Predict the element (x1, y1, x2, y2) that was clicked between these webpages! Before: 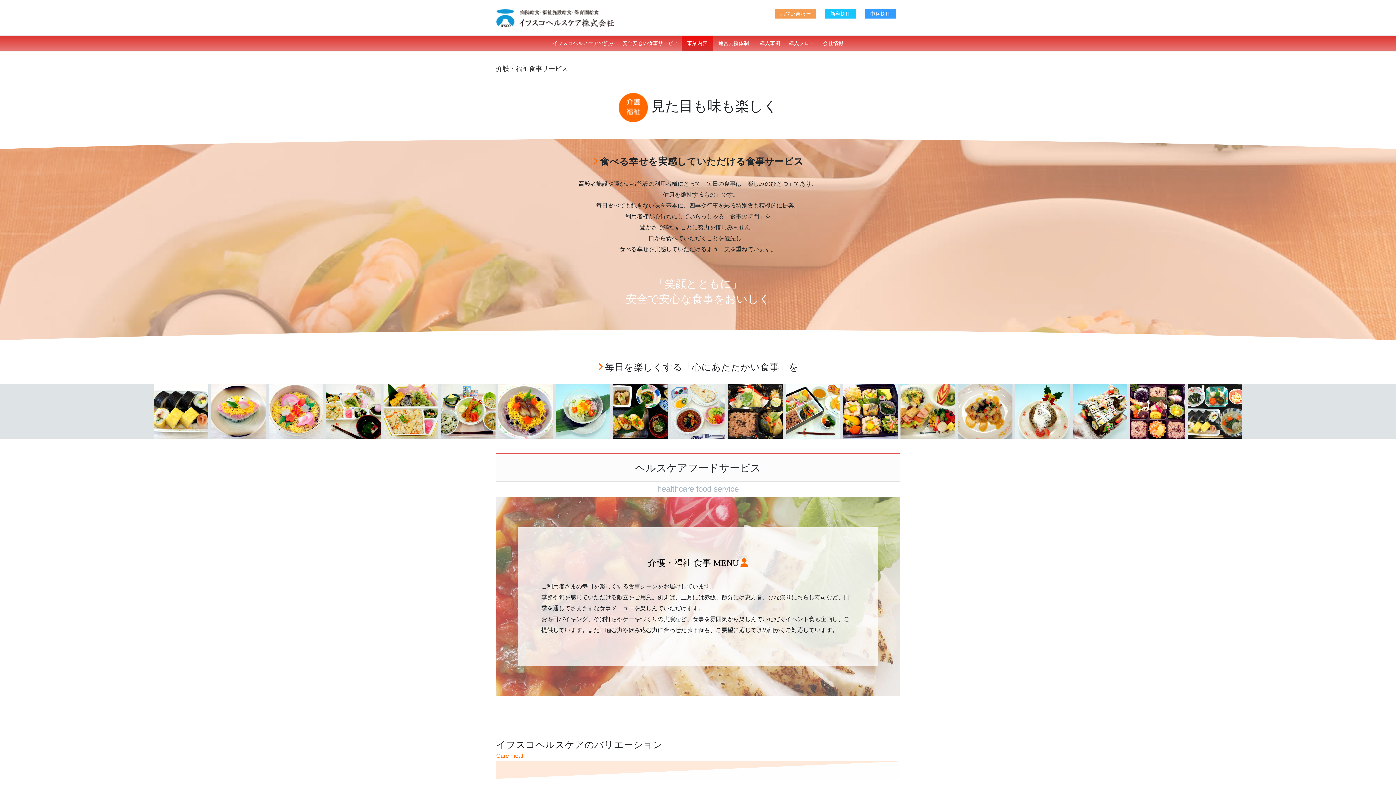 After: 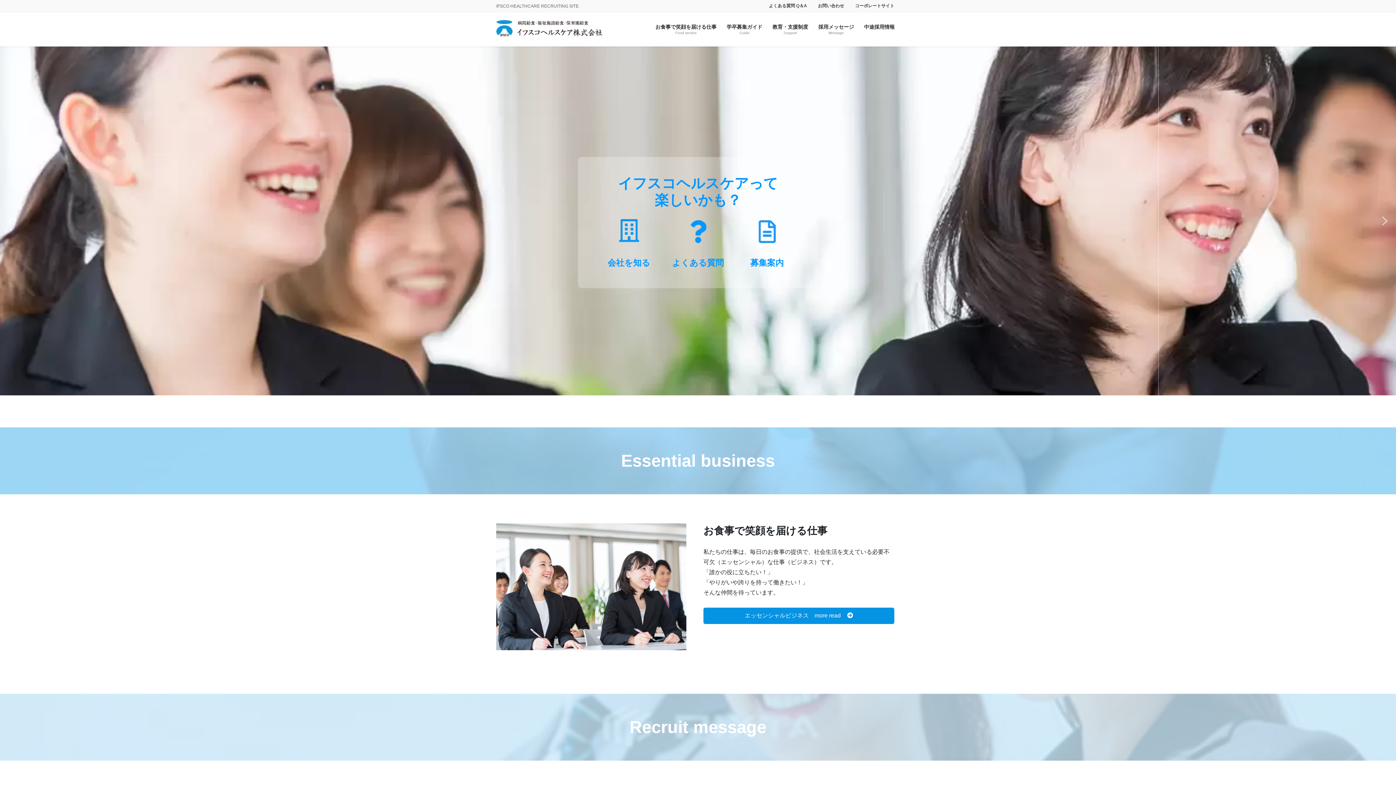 Action: bbox: (825, 9, 856, 18) label: 新卒採用